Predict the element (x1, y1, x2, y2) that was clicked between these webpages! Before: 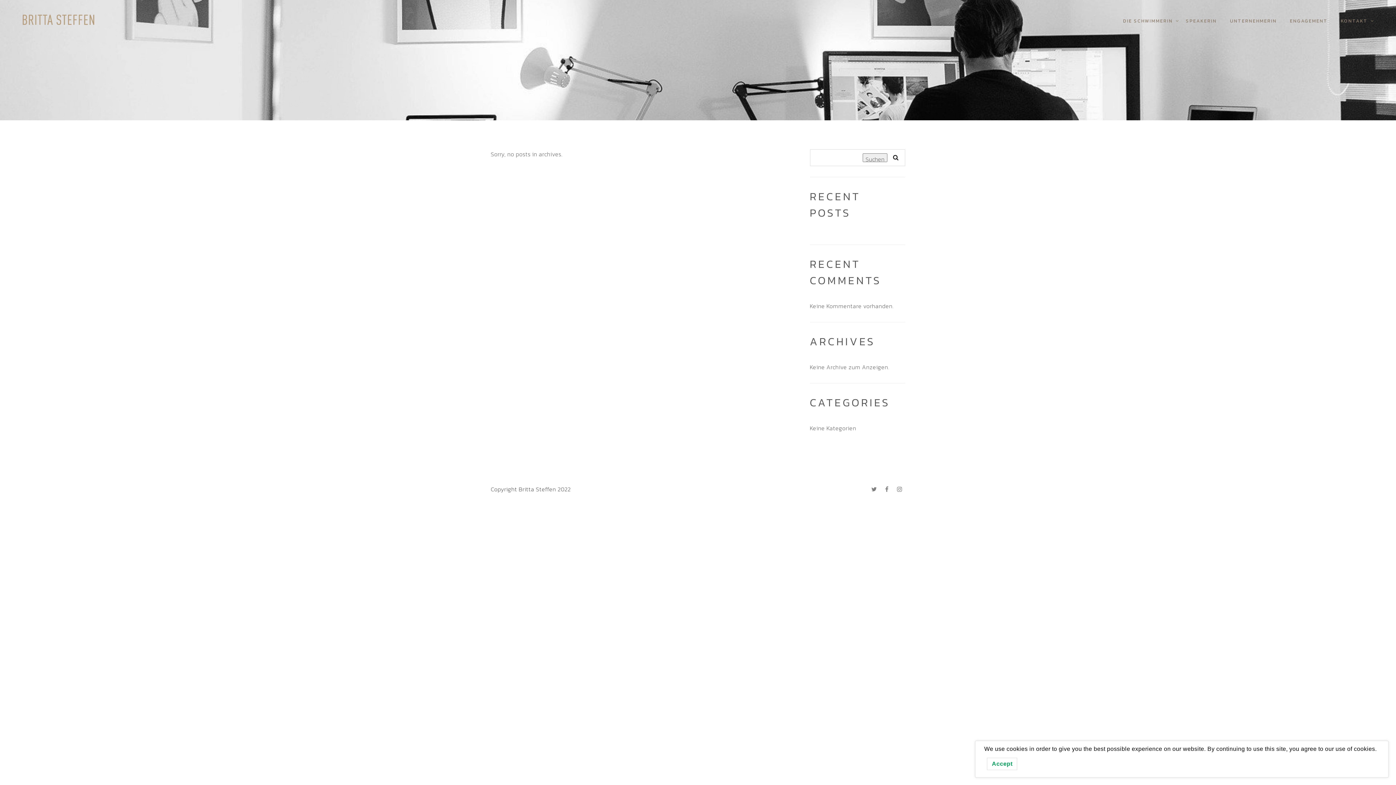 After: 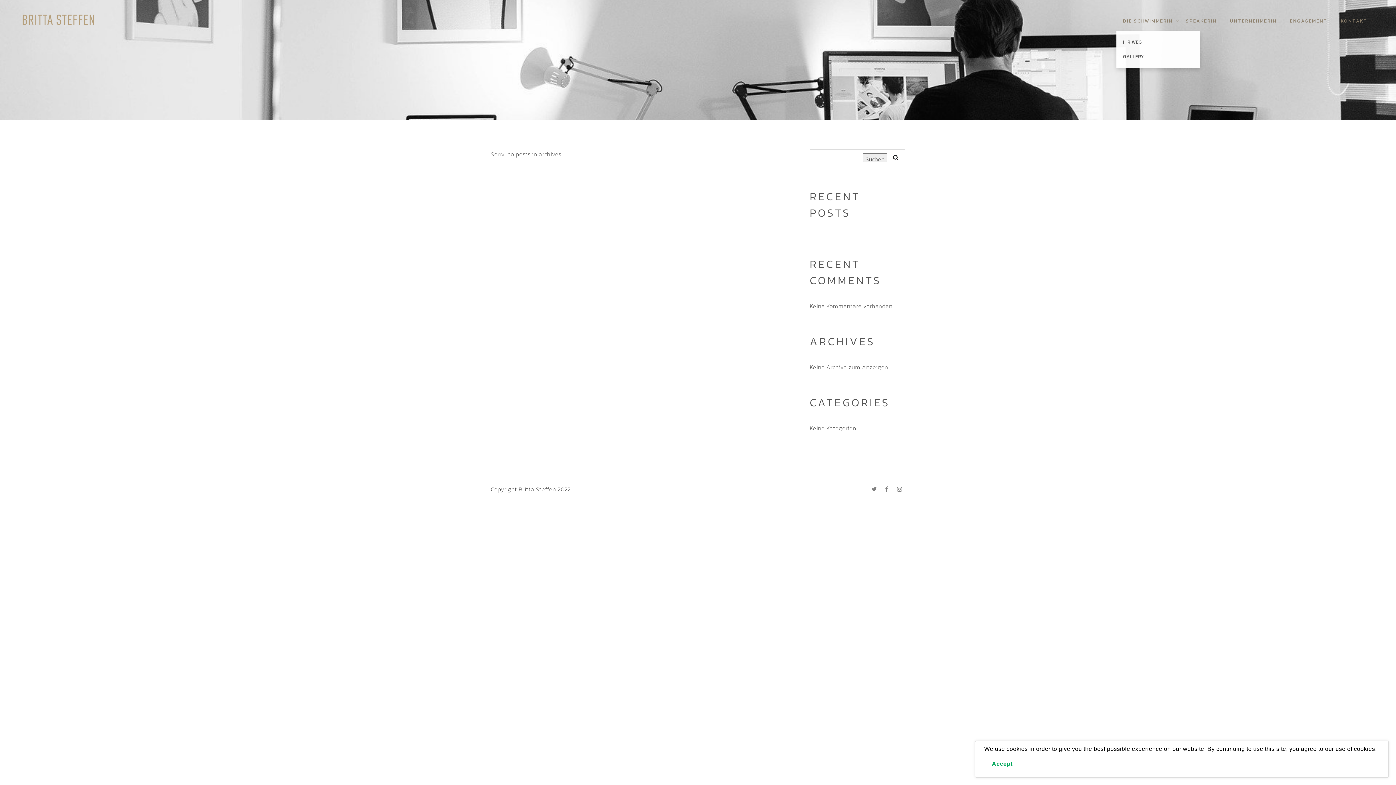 Action: label: DIE SCHWIMMERIN bbox: (1116, 10, 1179, 31)